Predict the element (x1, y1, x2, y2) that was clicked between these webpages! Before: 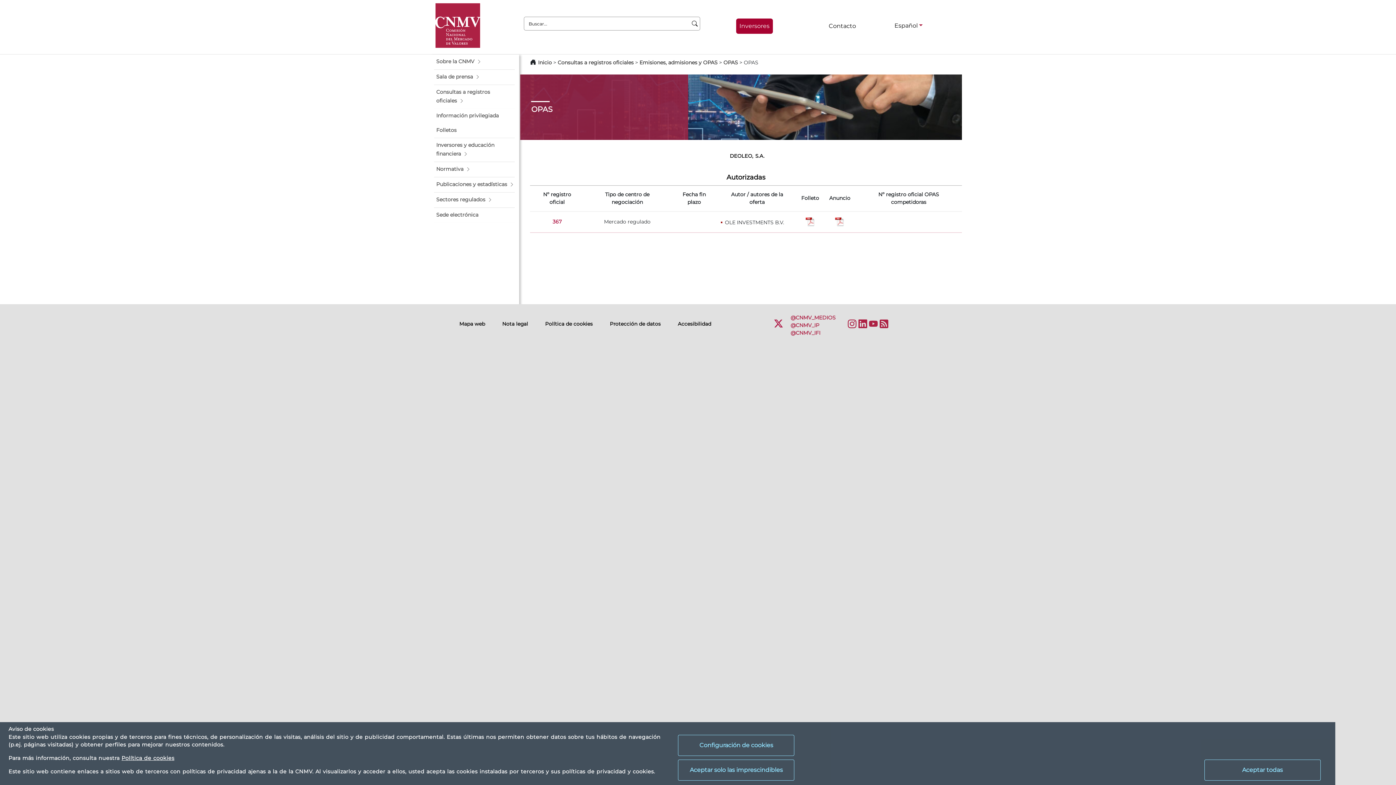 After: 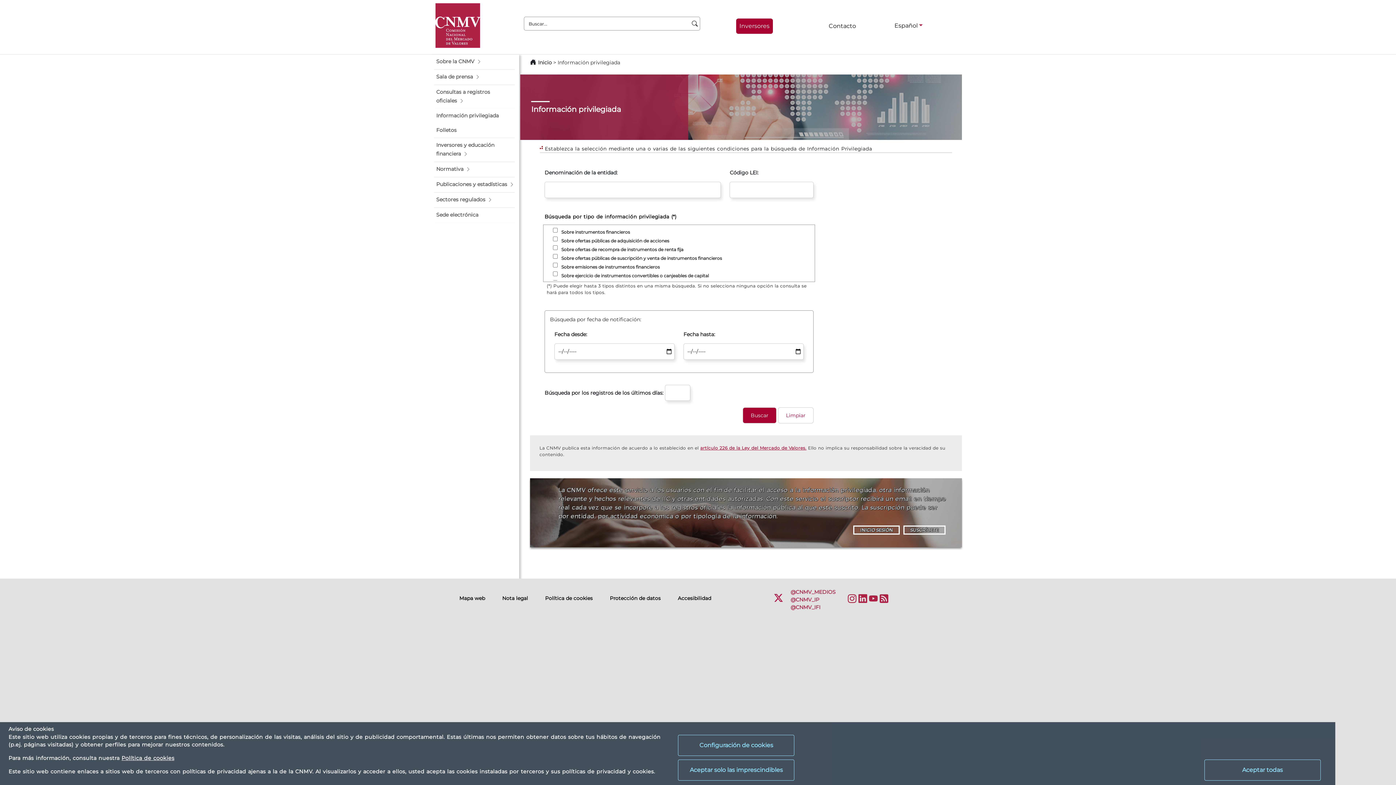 Action: label: Información privilegiada bbox: (434, 108, 514, 123)